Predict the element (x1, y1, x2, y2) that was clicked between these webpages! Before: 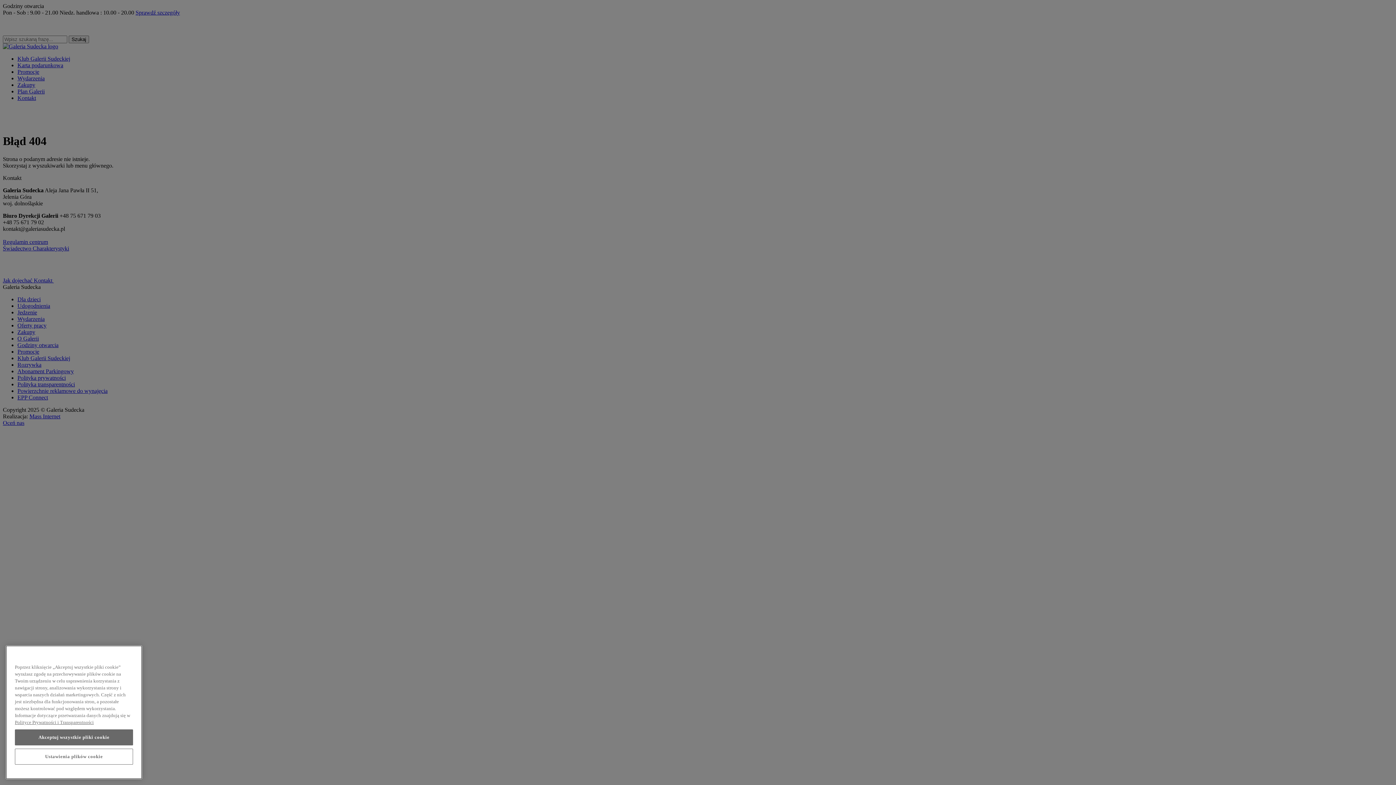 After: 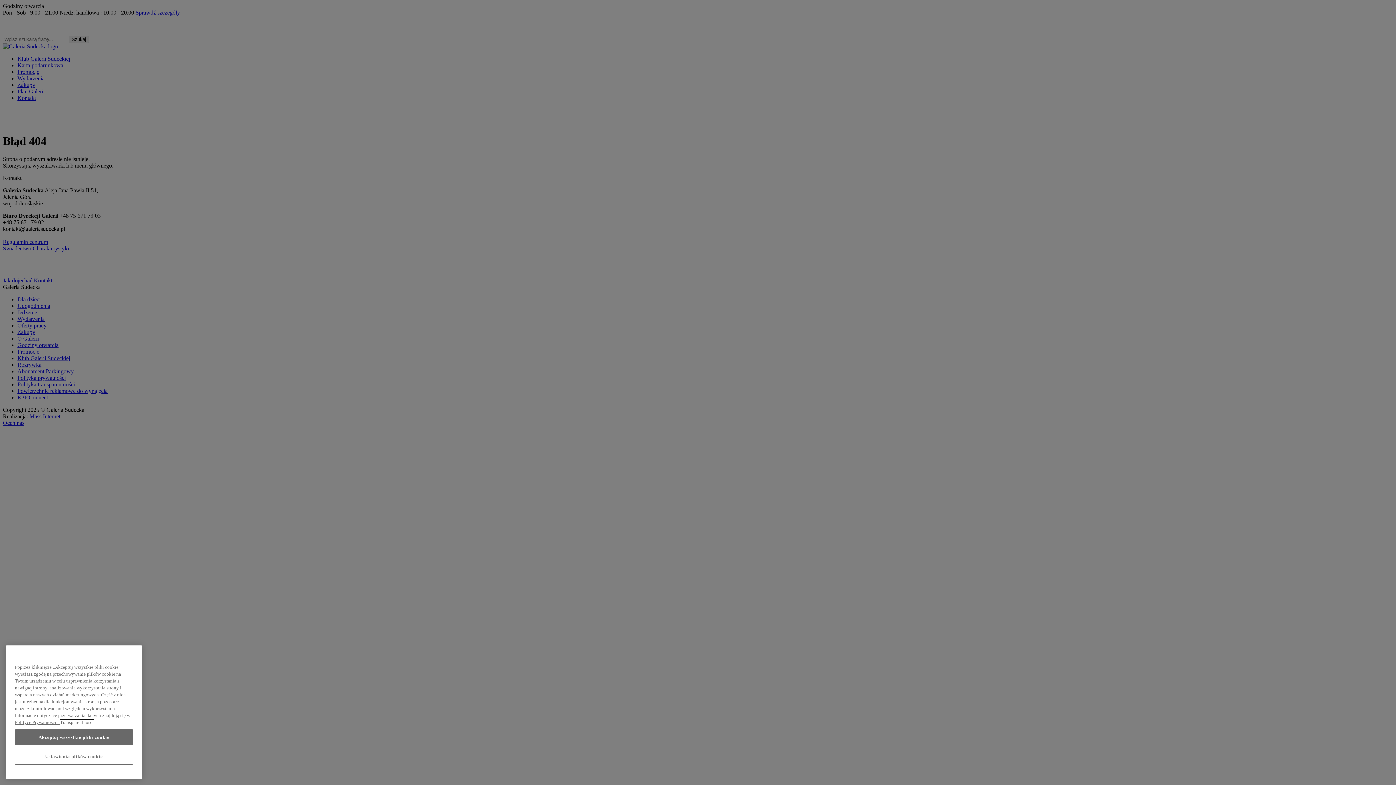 Action: label: Legal Information, otwiera się w nowym oknie bbox: (60, 750, 93, 755)